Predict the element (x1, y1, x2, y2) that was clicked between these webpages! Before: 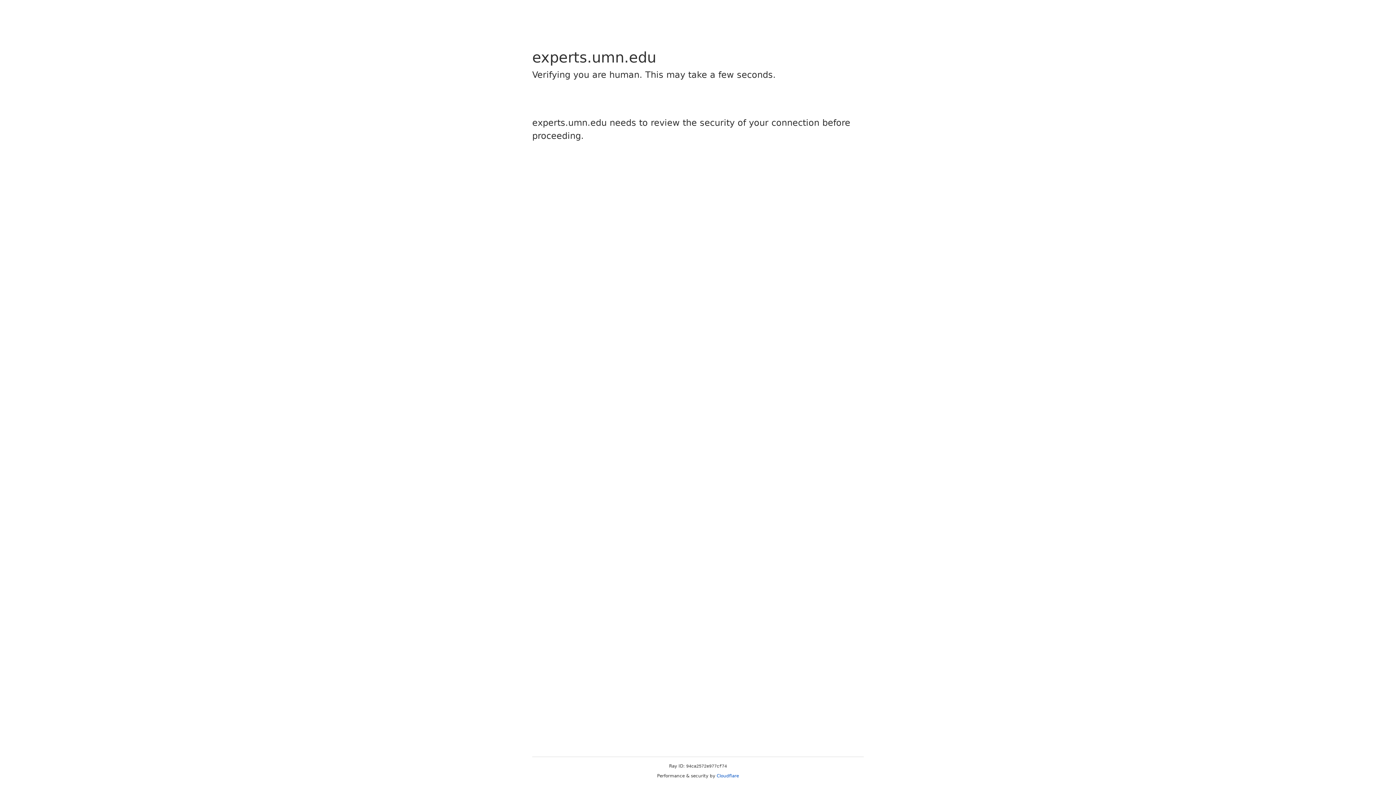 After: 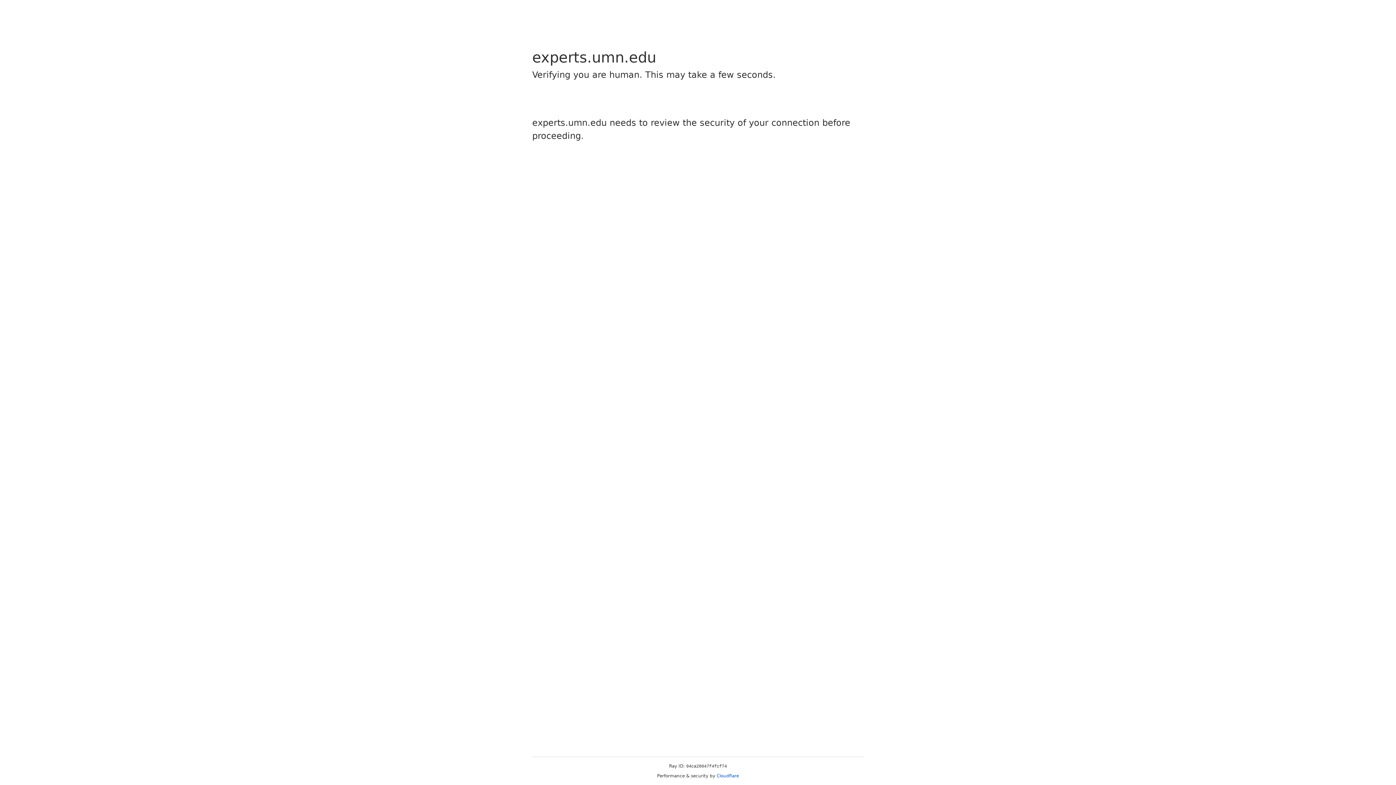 Action: bbox: (716, 773, 739, 778) label: Cloudflare